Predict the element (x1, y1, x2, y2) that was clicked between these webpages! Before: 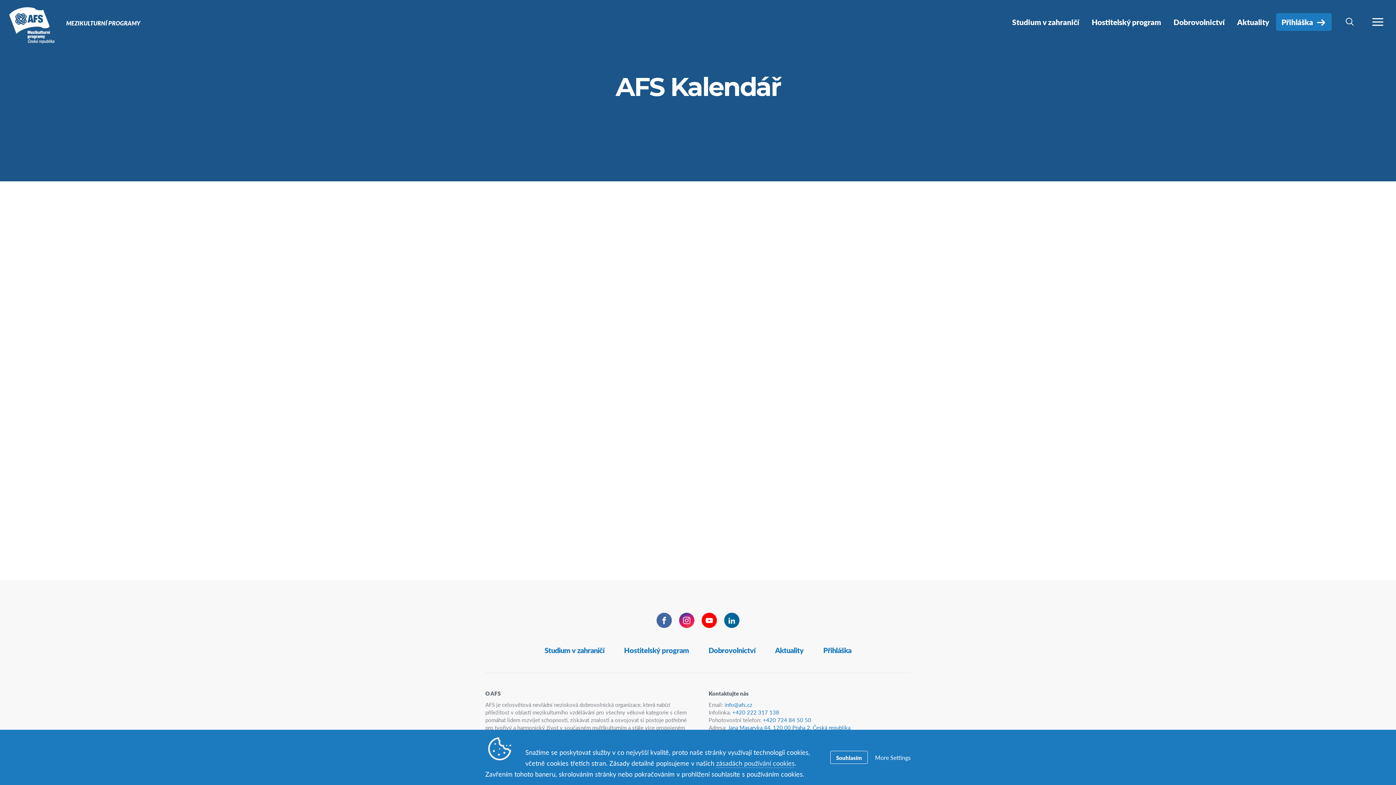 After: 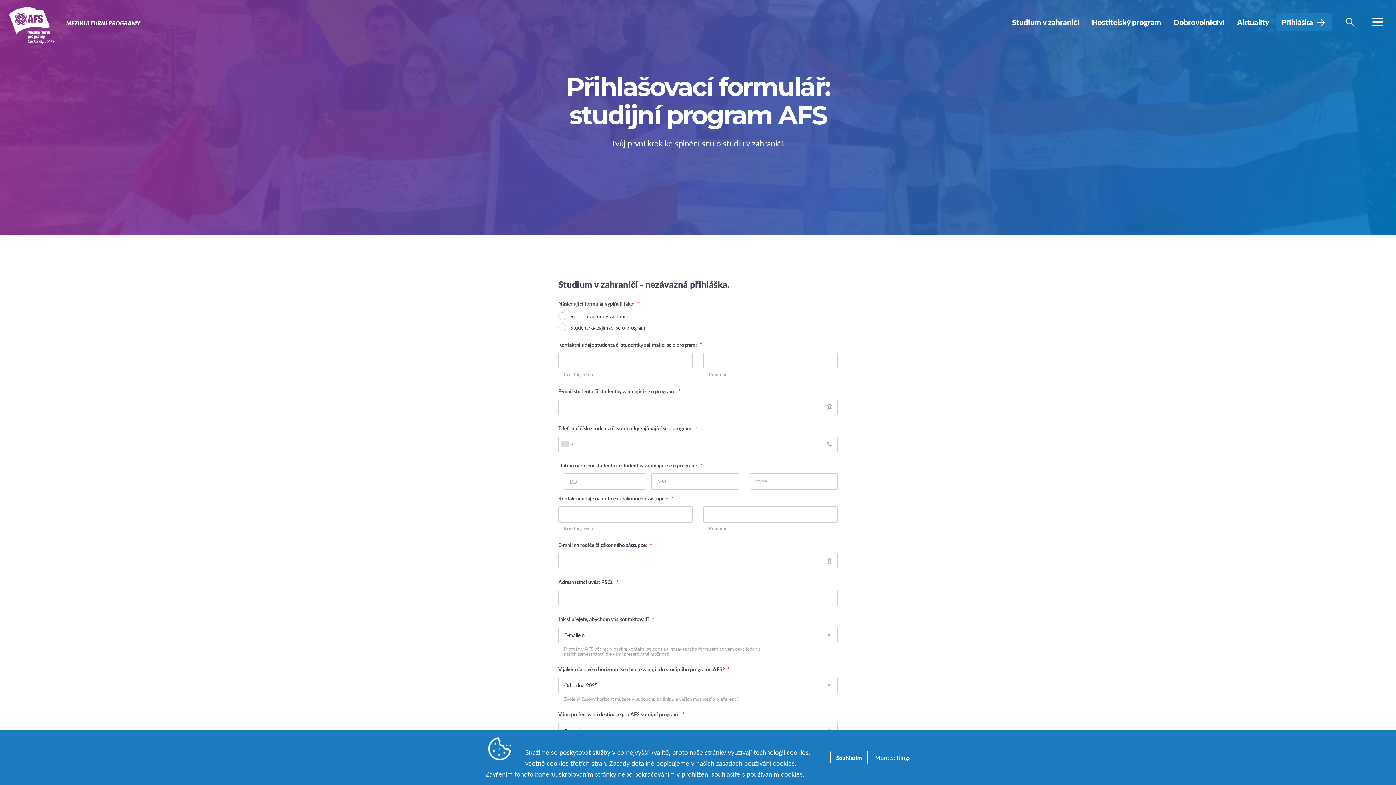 Action: label: Přihláška bbox: (1276, 13, 1332, 30)